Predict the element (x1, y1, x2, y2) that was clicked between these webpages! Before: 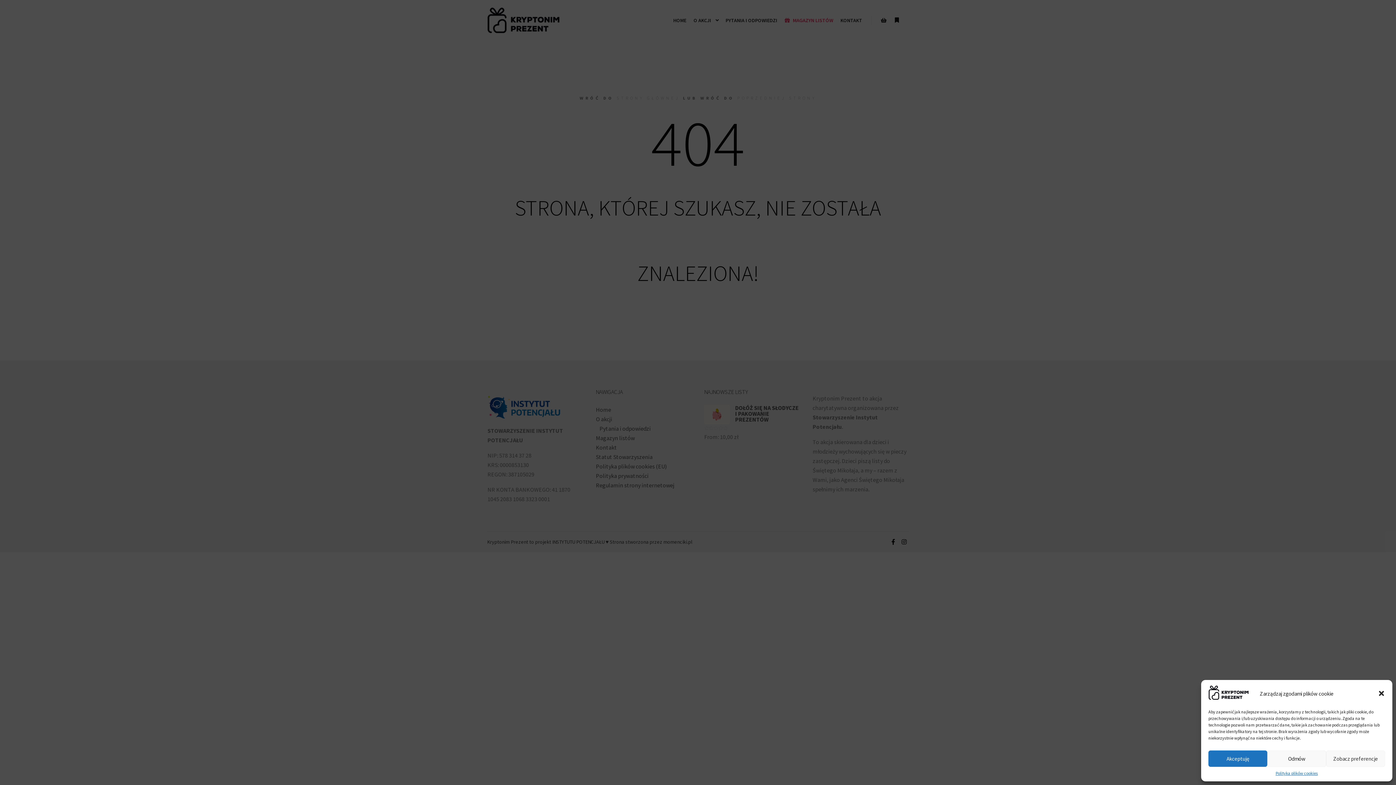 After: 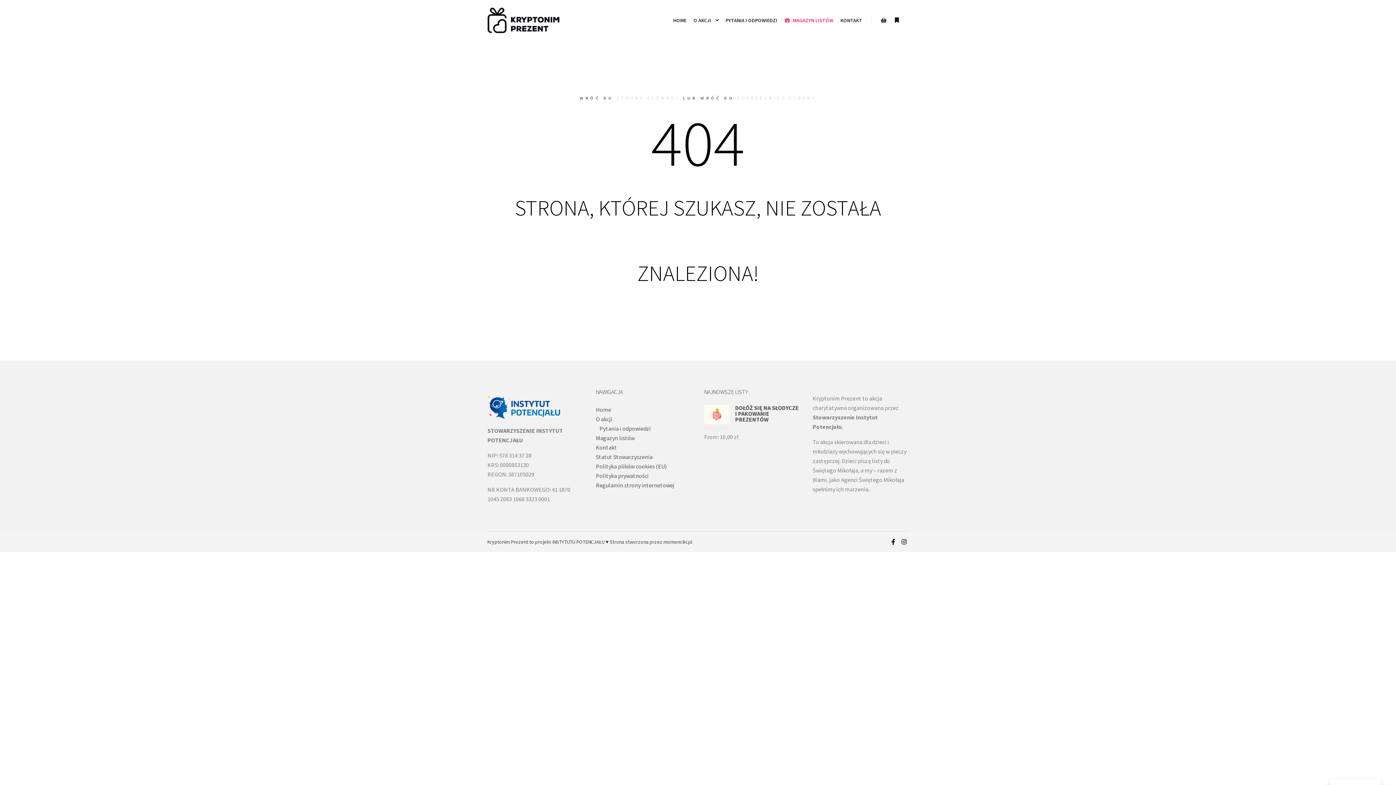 Action: bbox: (1208, 750, 1267, 767) label: Akceptuję